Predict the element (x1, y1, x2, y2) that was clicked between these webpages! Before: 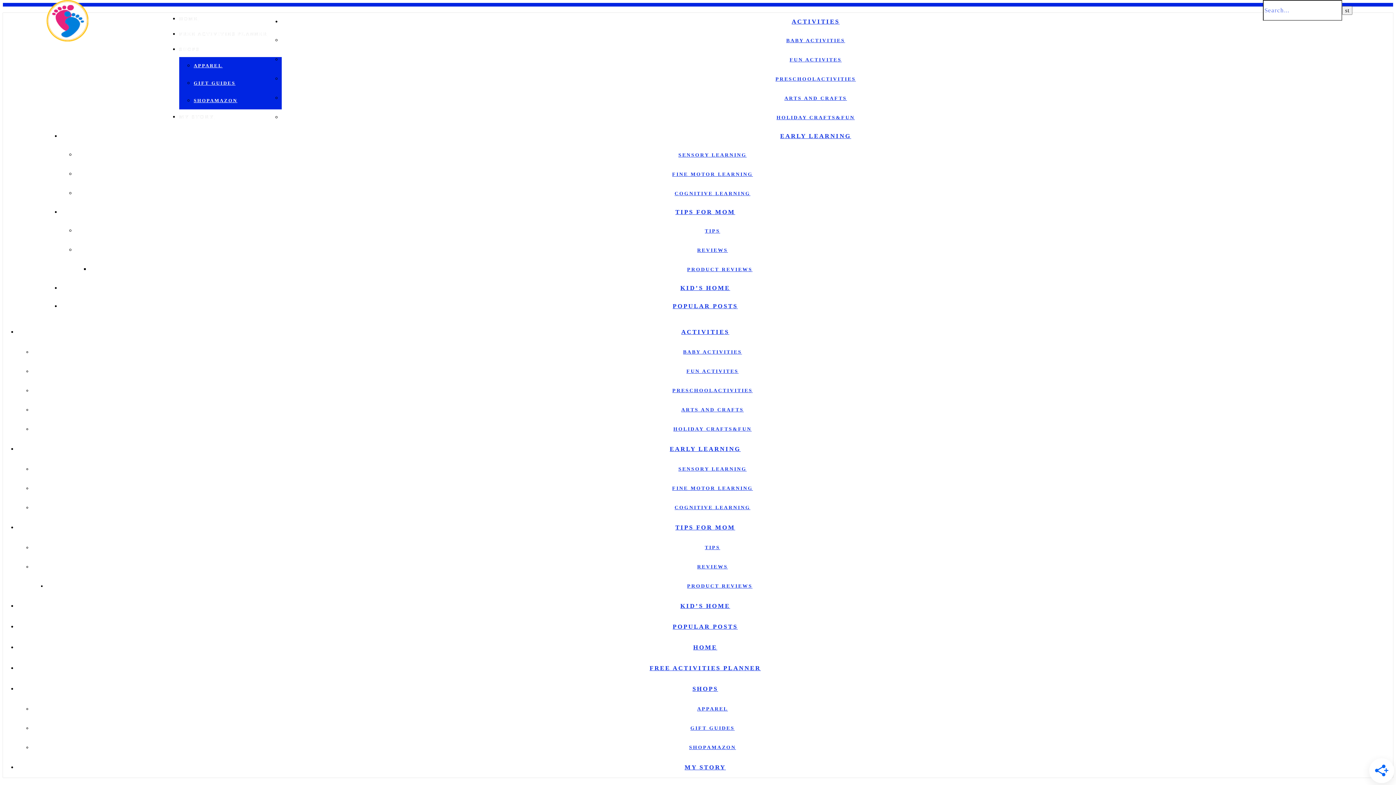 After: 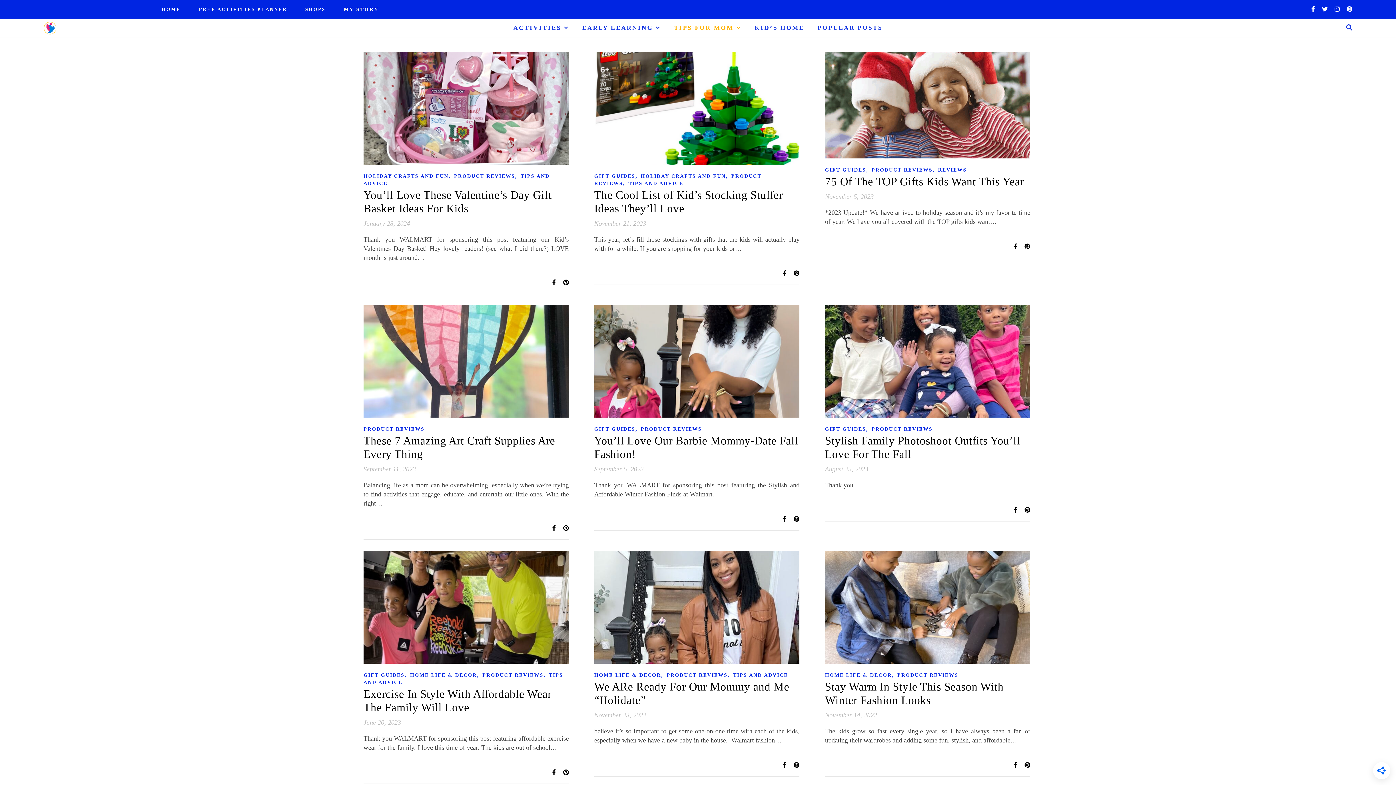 Action: bbox: (687, 583, 752, 589) label: PRODUCT REVIEWS